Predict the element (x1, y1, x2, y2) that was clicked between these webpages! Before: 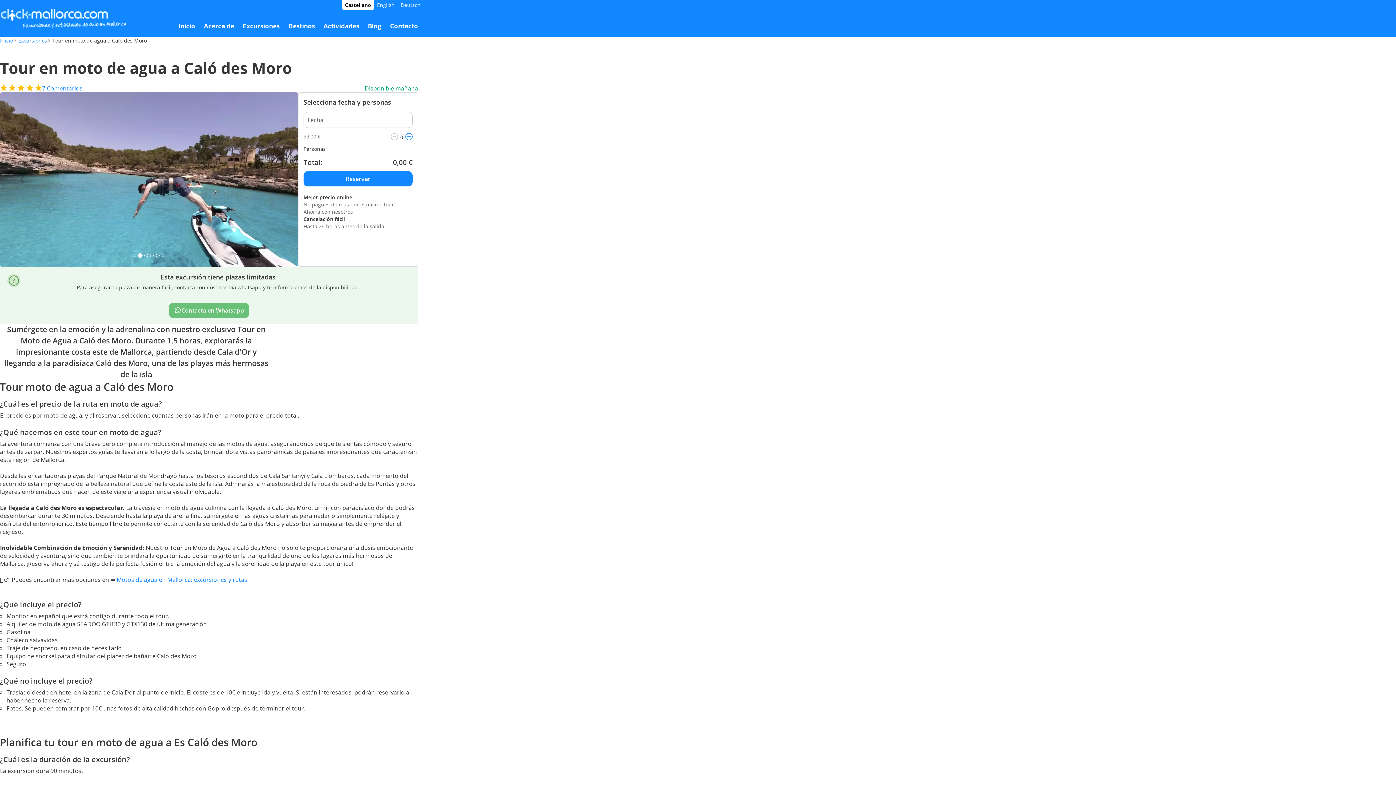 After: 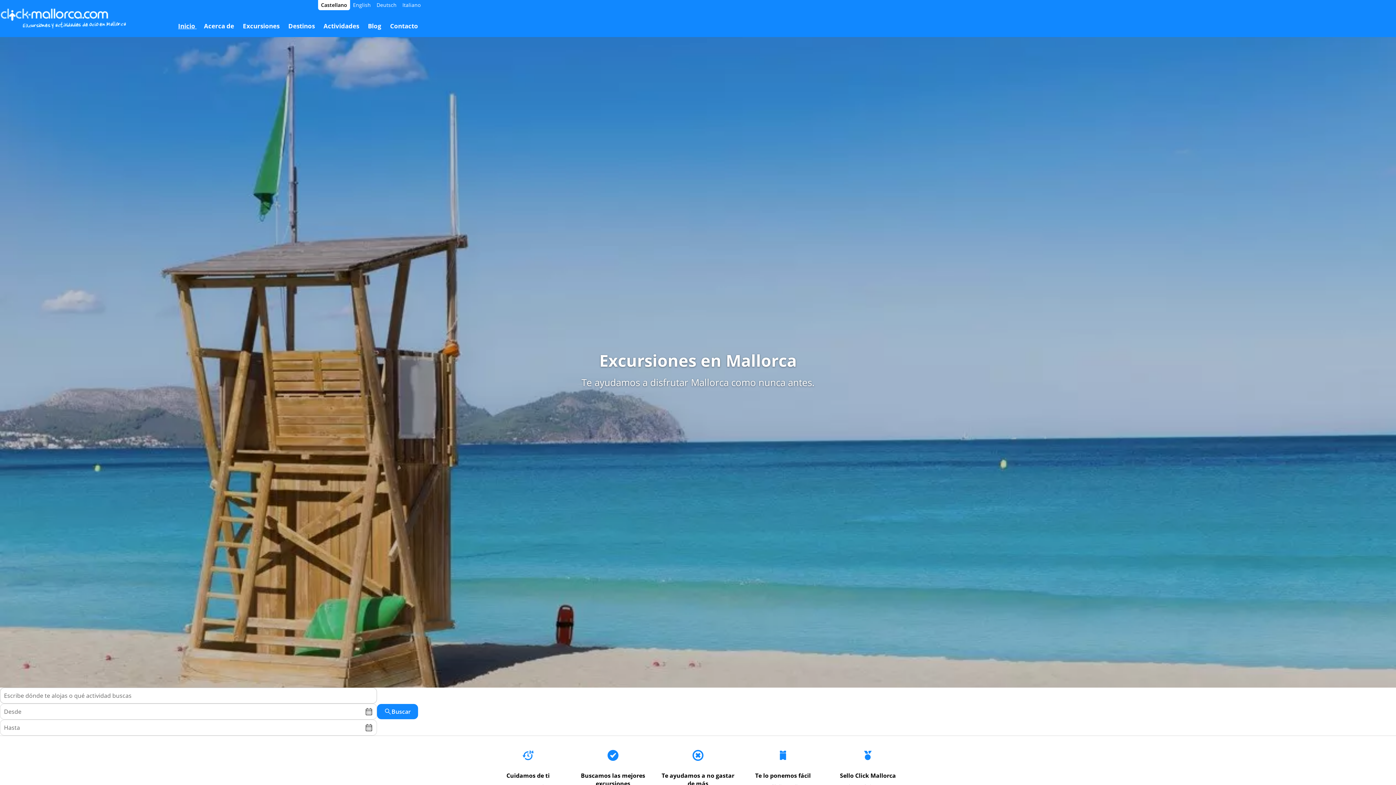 Action: bbox: (0, 0, 132, 37)